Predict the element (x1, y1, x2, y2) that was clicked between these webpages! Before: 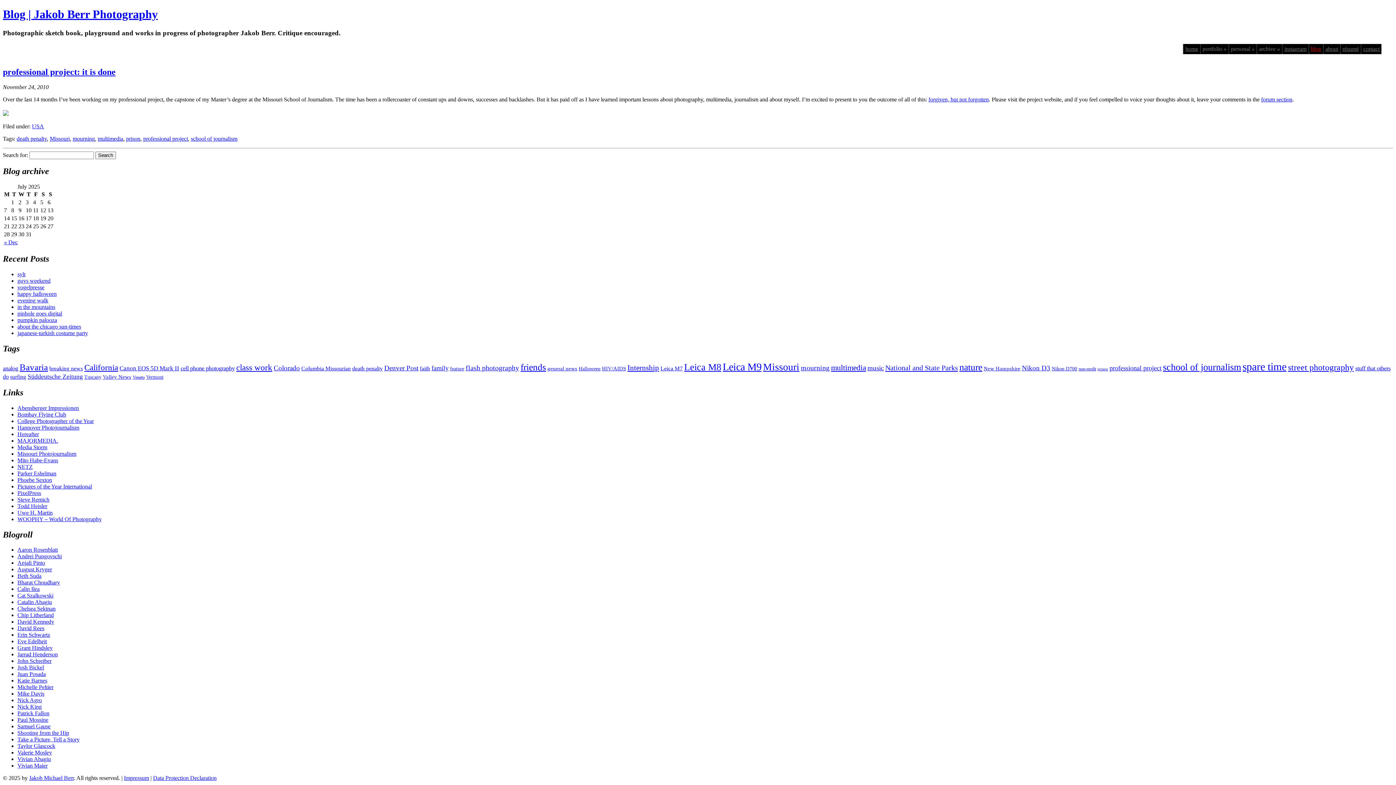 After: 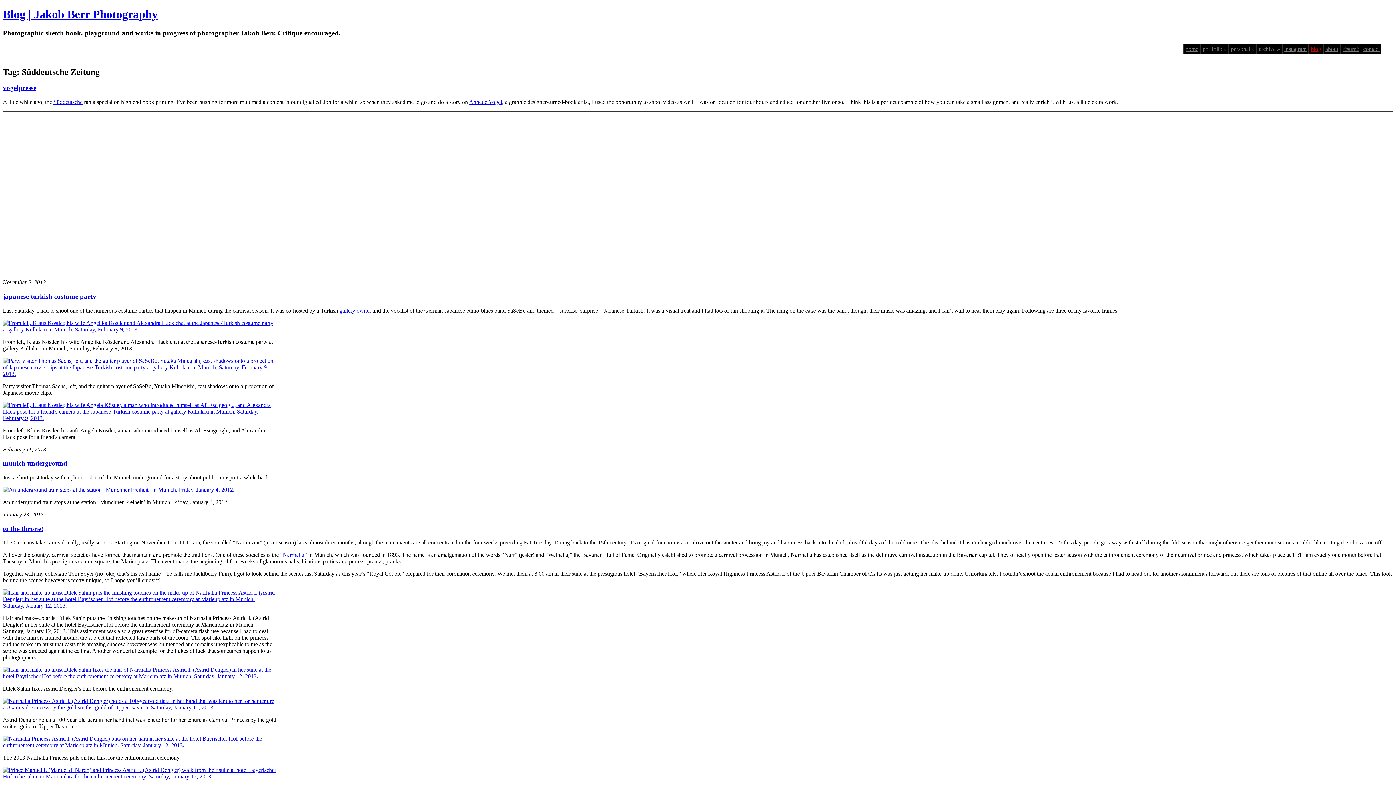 Action: label: Süddeutsche Zeitung (9 items) bbox: (27, 373, 82, 380)